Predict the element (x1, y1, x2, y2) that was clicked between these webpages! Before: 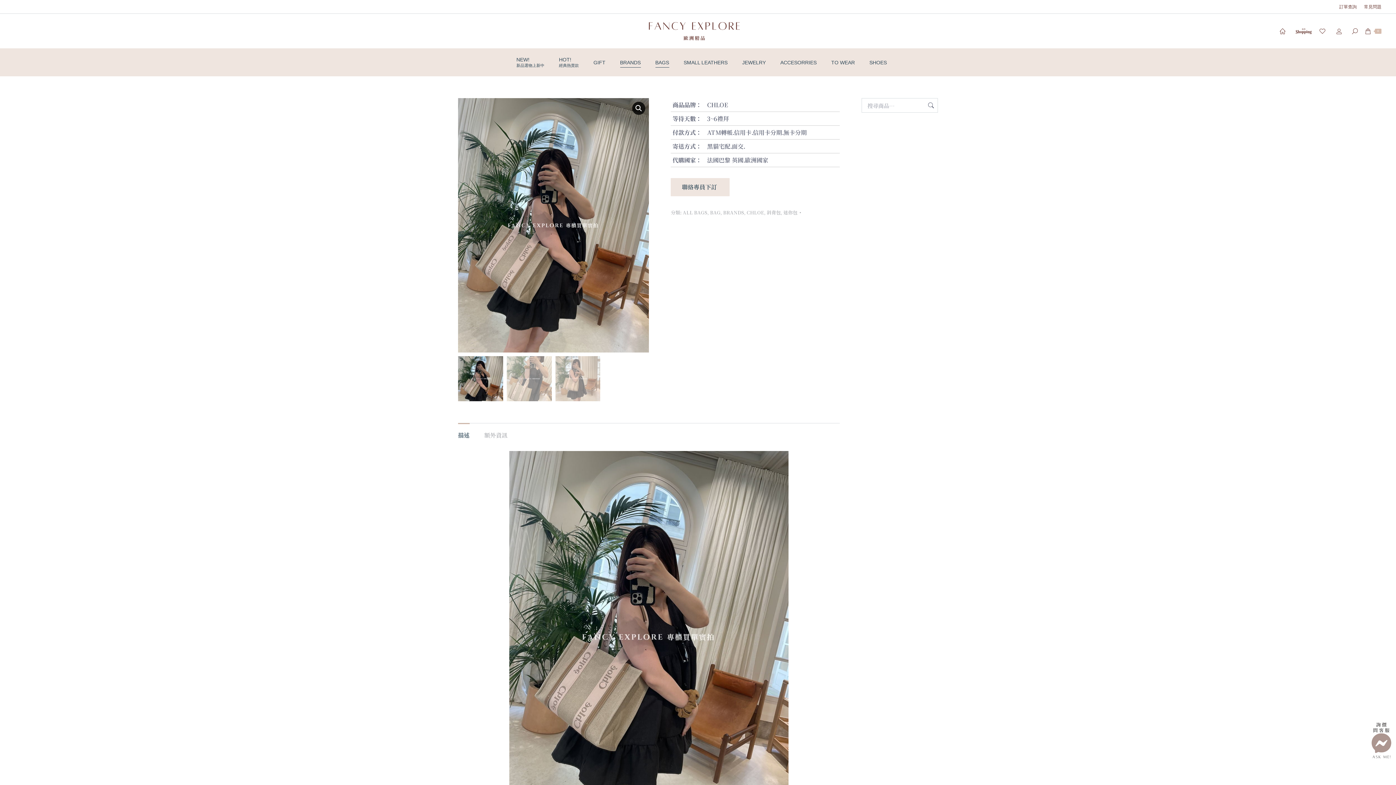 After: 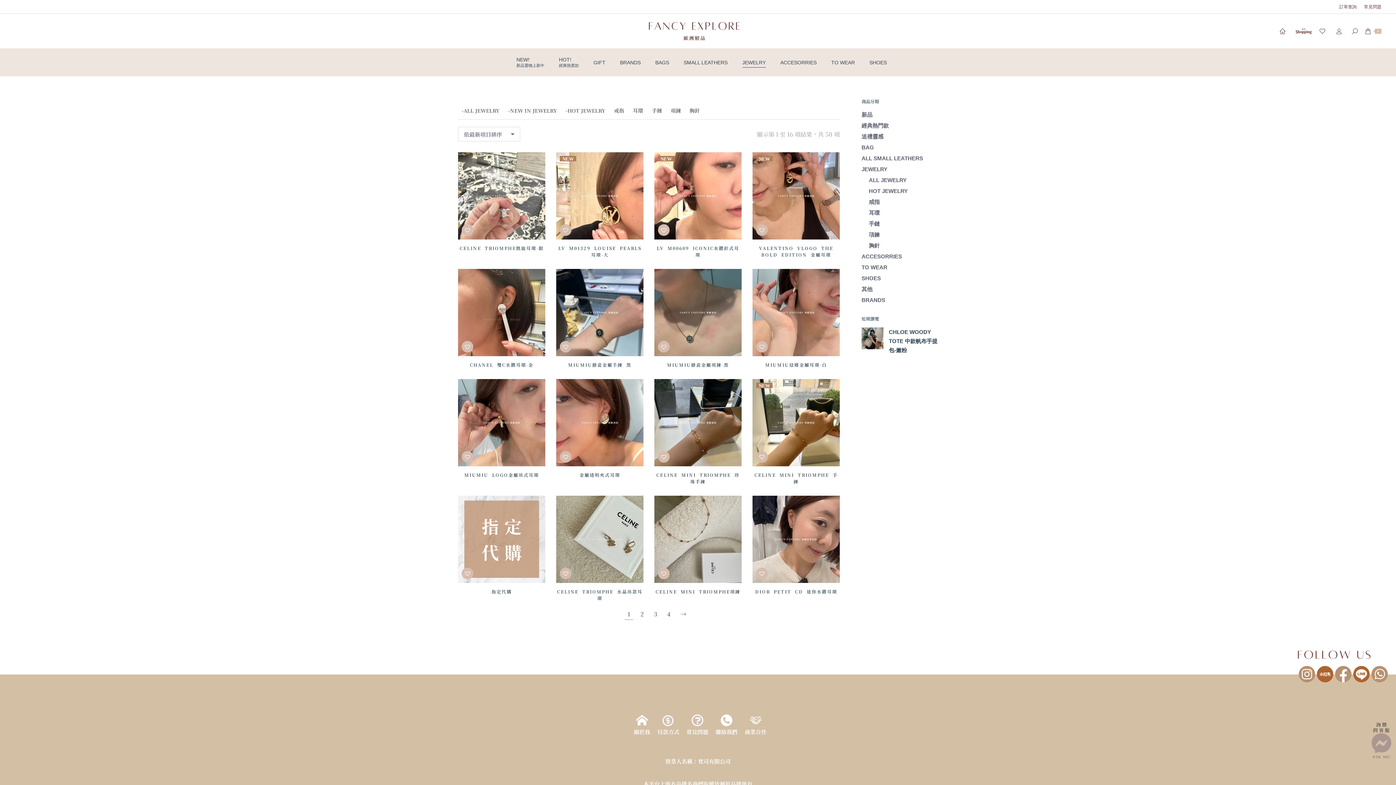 Action: bbox: (742, 54, 766, 69) label: JEWELRY